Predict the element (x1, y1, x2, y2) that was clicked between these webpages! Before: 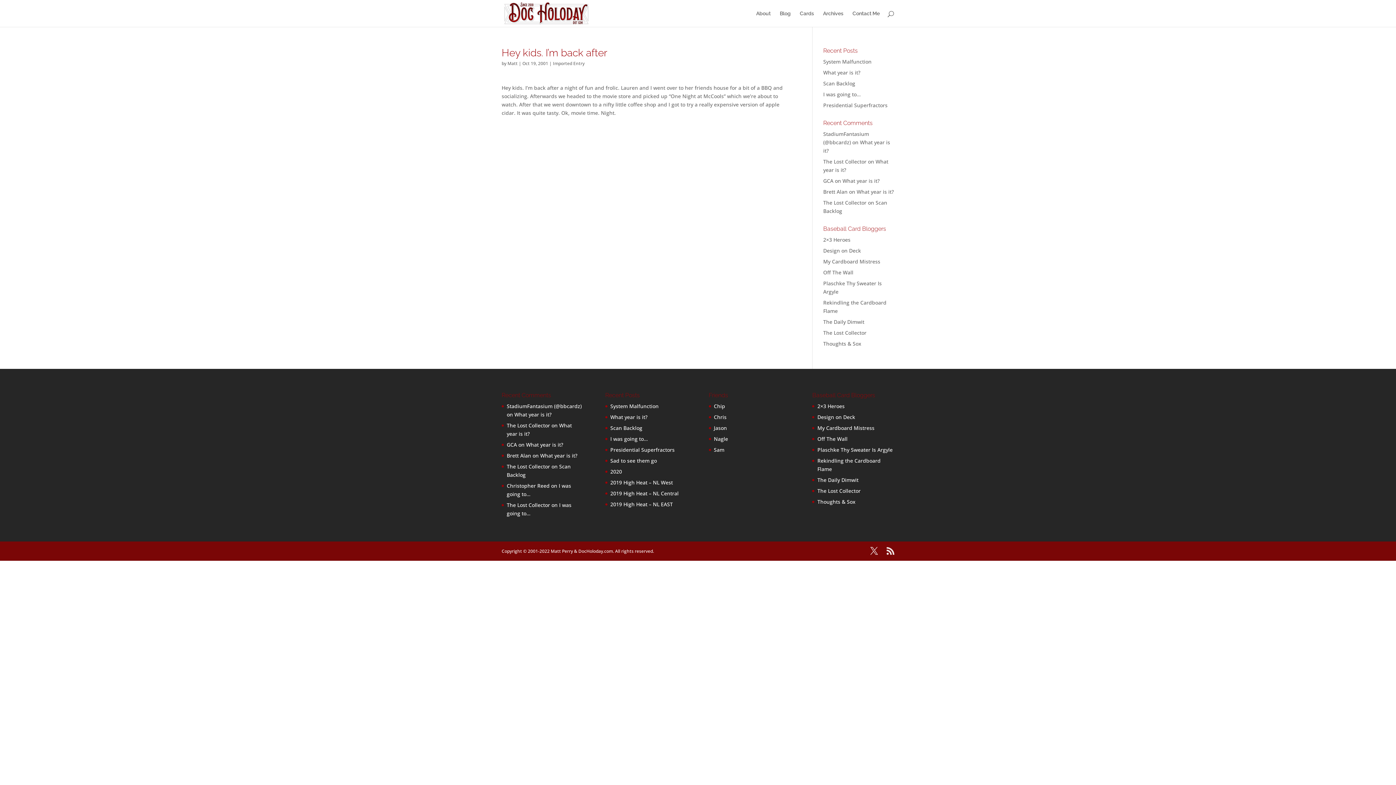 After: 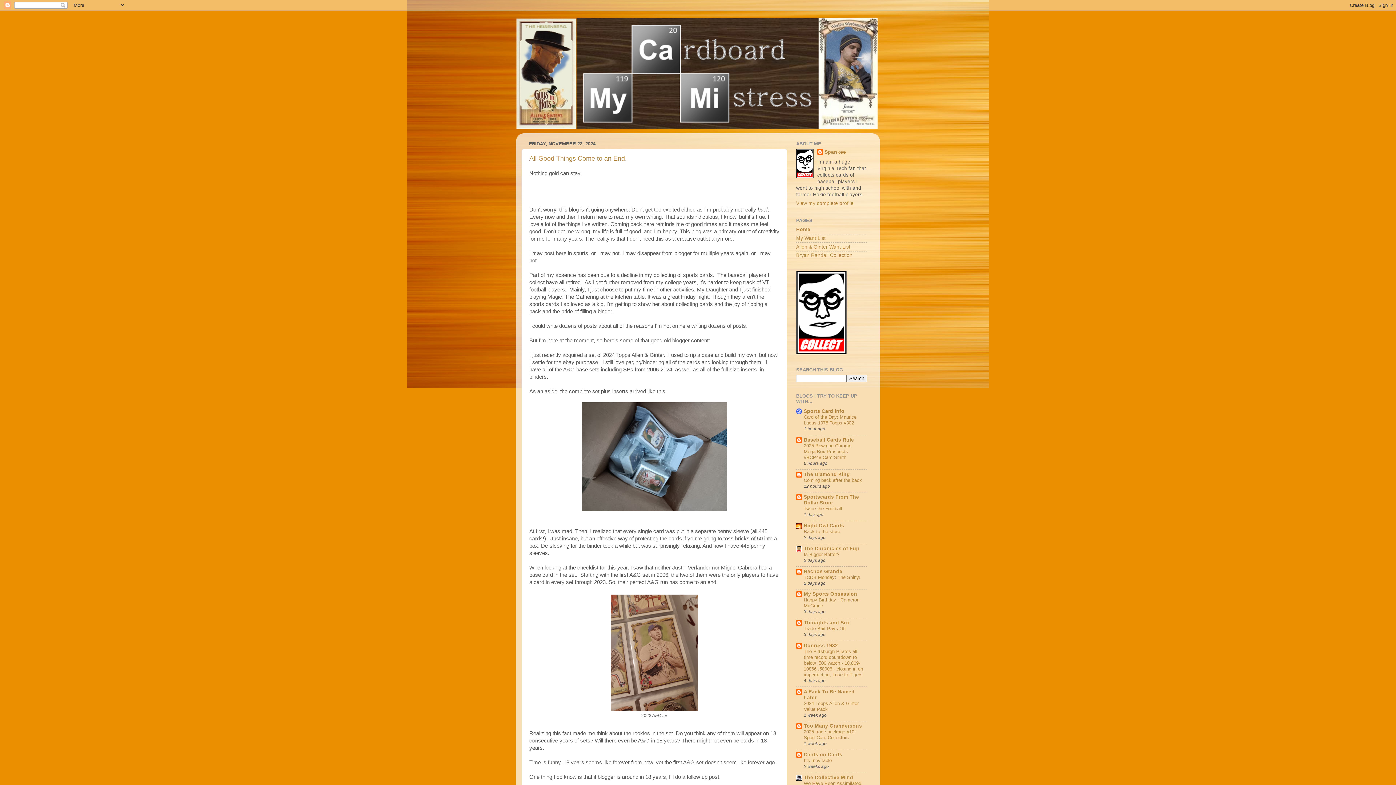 Action: label: My Cardboard Mistress bbox: (817, 424, 874, 431)